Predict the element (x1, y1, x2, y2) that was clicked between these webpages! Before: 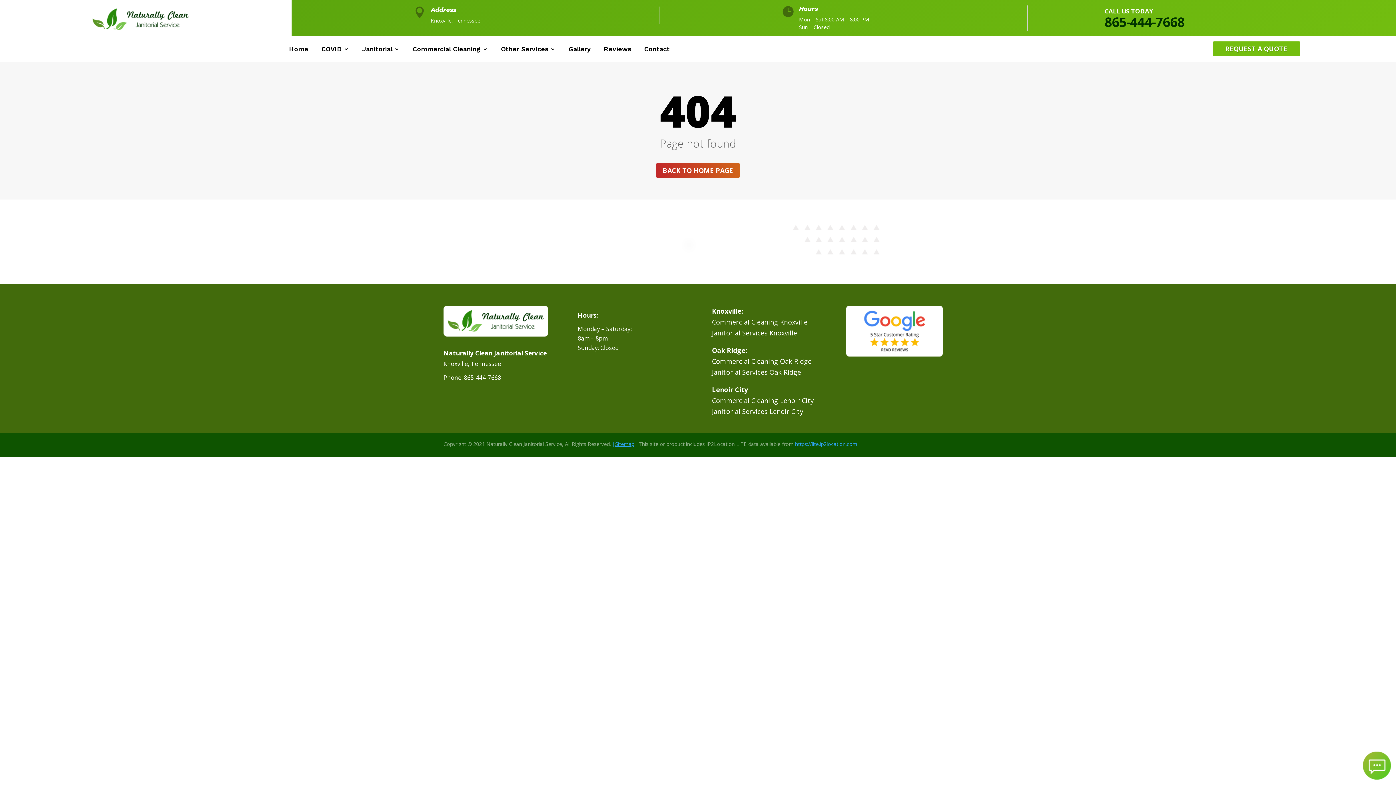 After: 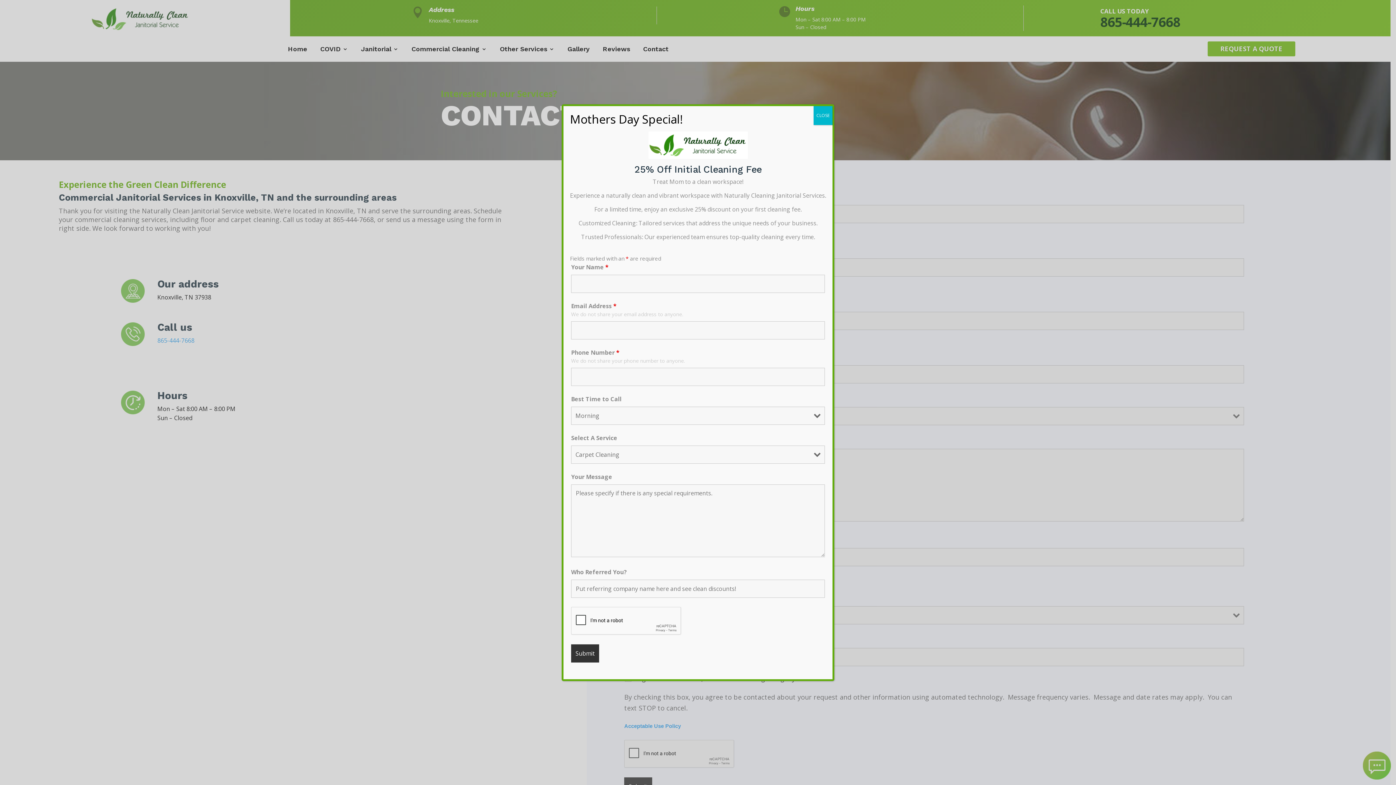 Action: label: REQUEST A QUOTE bbox: (1212, 41, 1300, 56)